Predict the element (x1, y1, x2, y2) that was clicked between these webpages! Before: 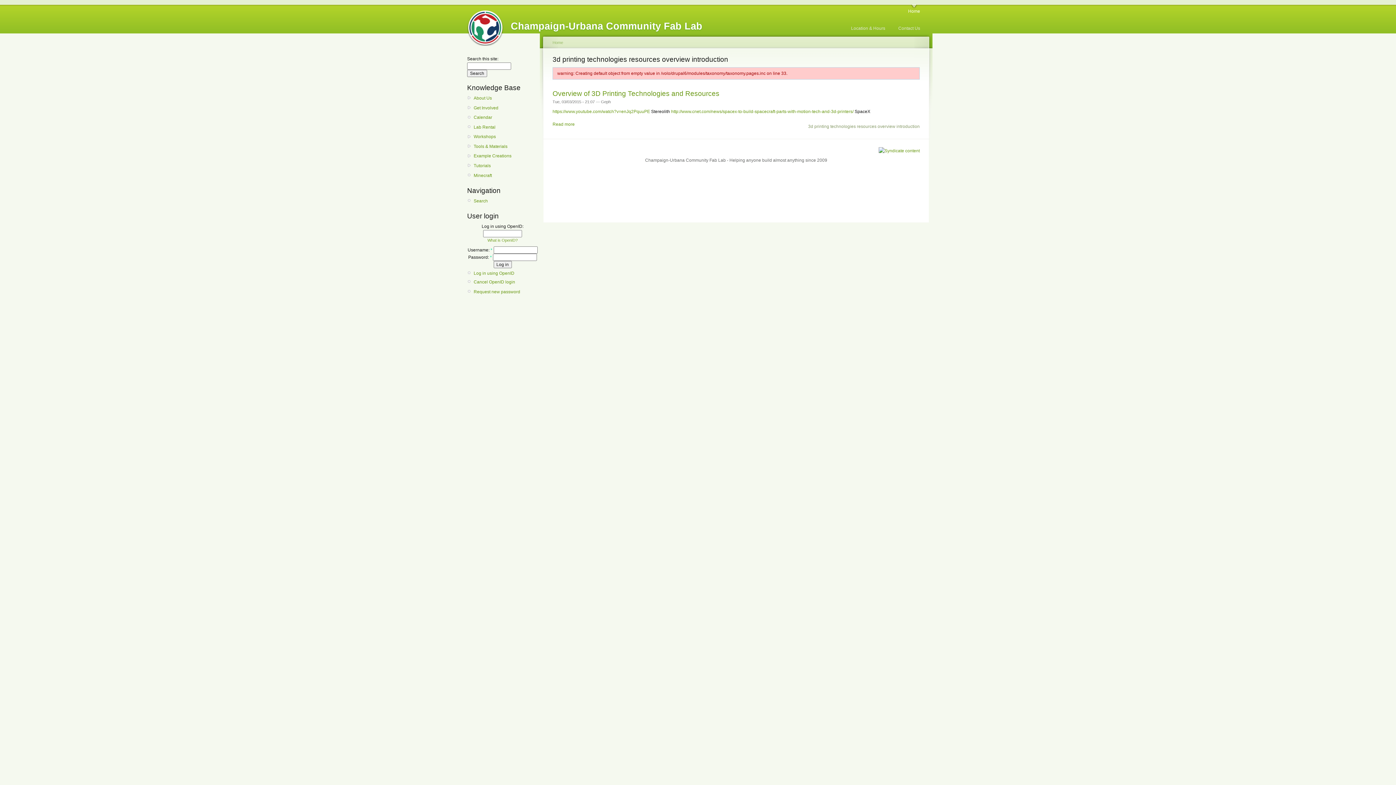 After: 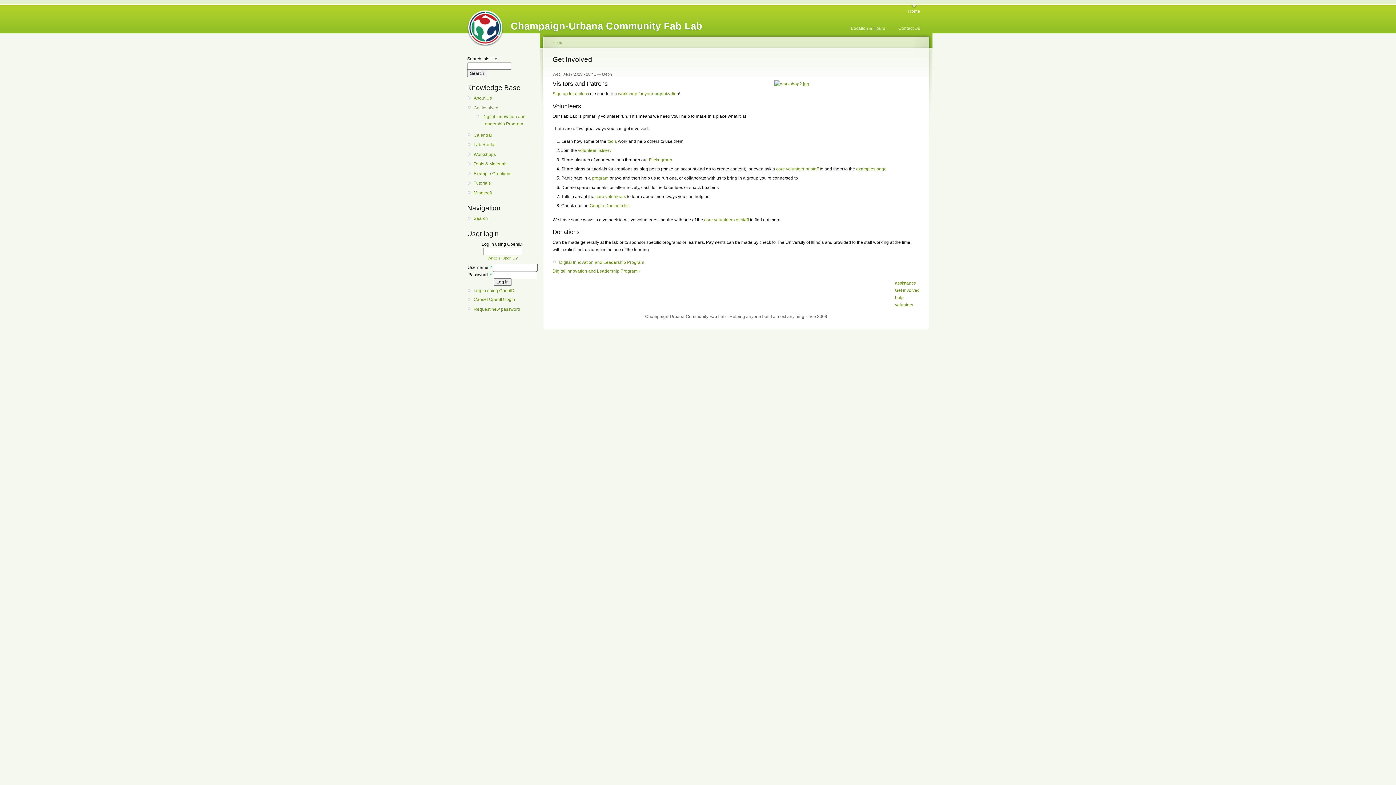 Action: bbox: (473, 104, 538, 111) label: Get Involved